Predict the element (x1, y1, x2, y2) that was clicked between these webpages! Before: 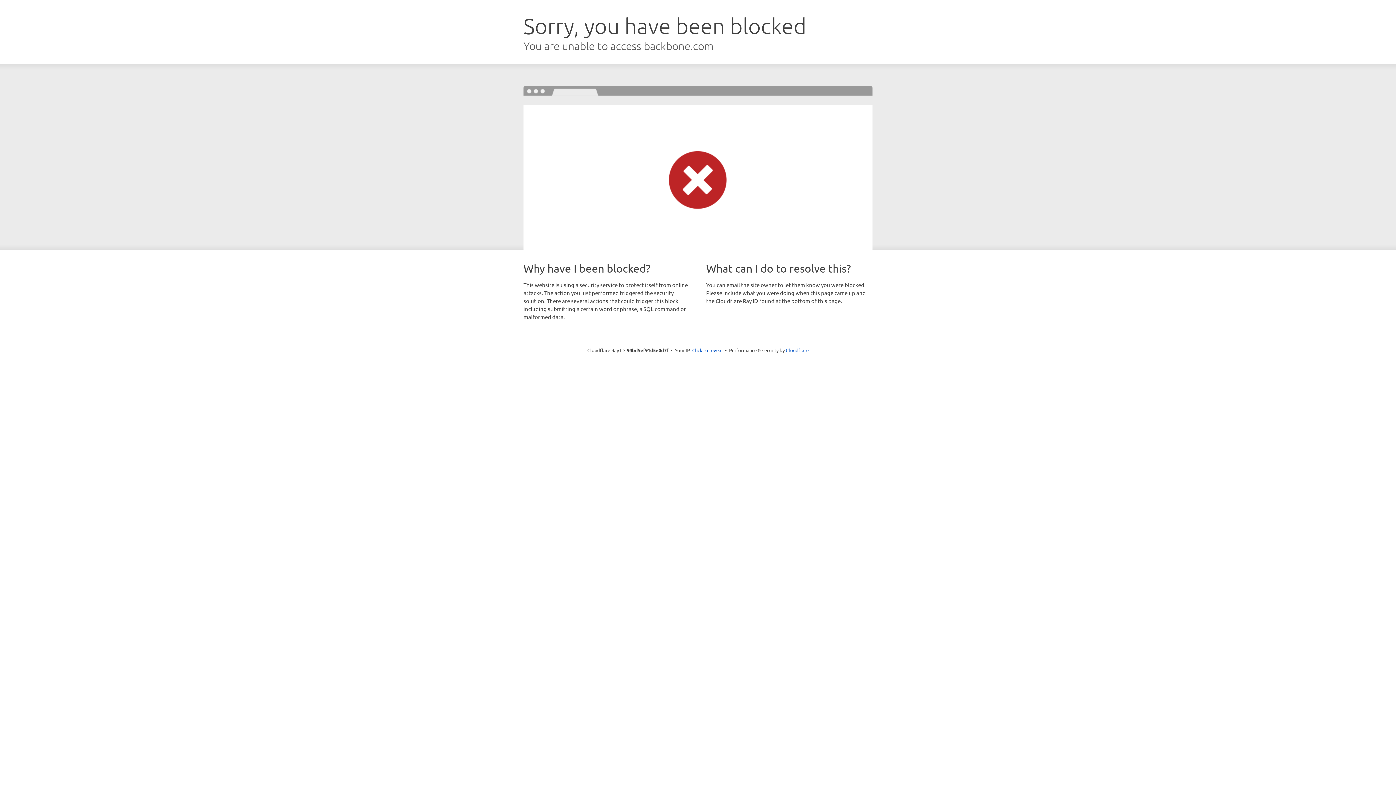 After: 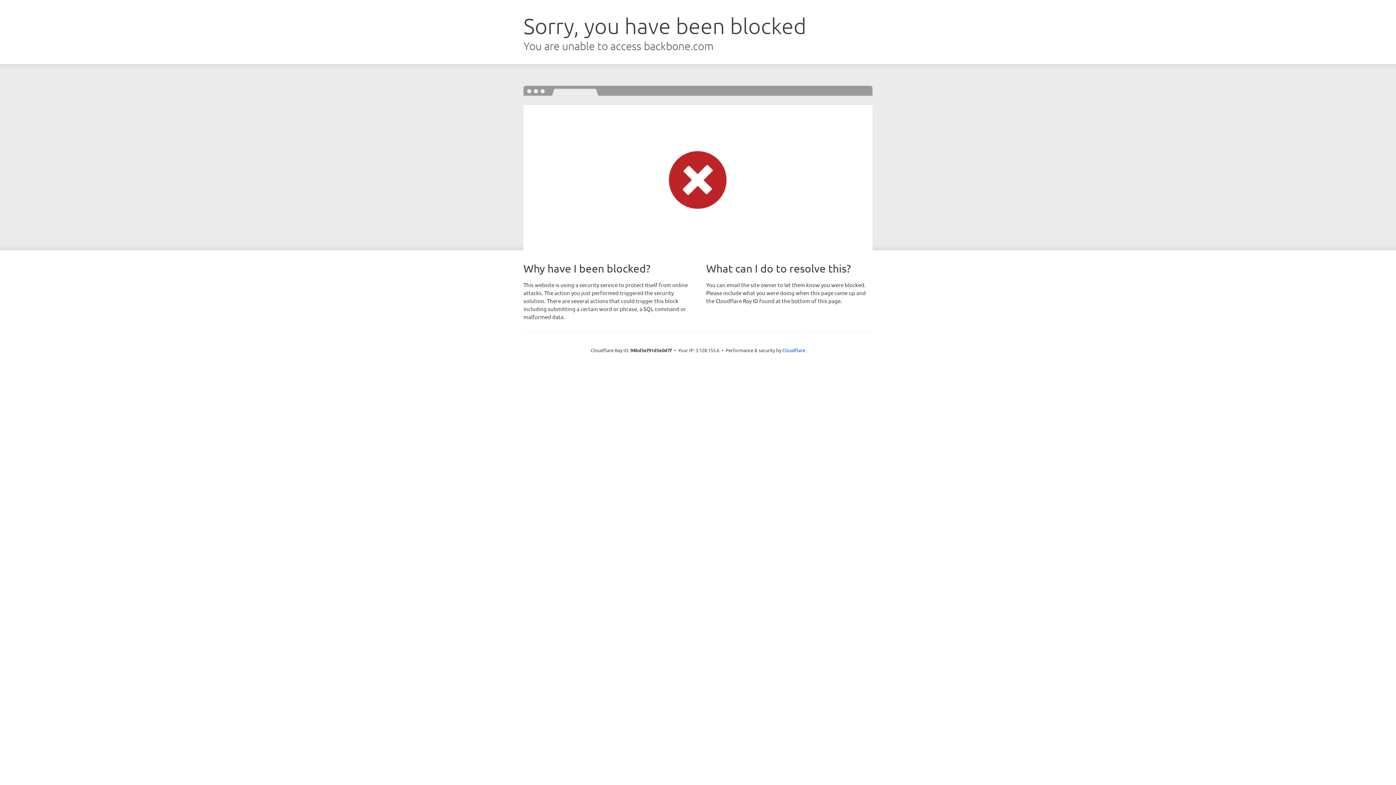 Action: label: Click to reveal bbox: (692, 346, 722, 353)